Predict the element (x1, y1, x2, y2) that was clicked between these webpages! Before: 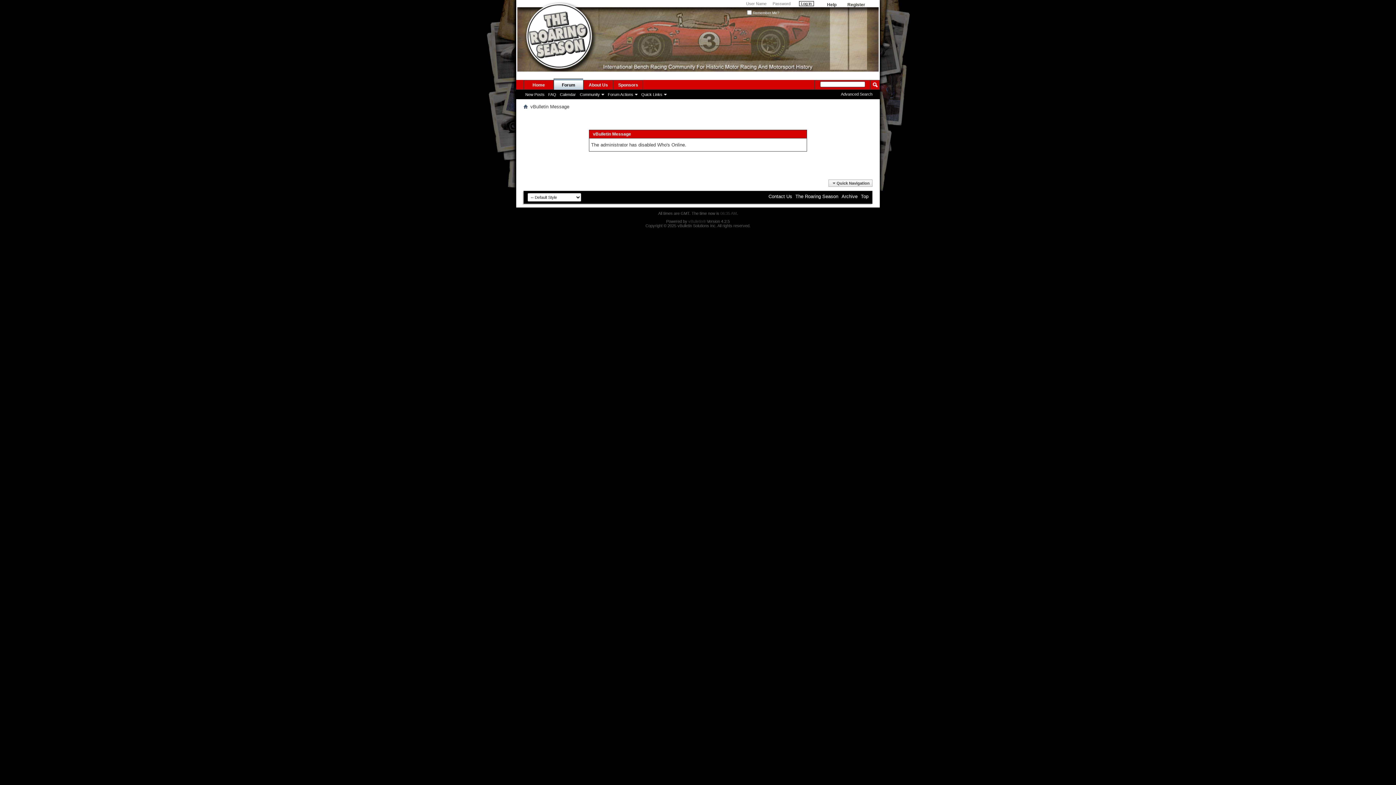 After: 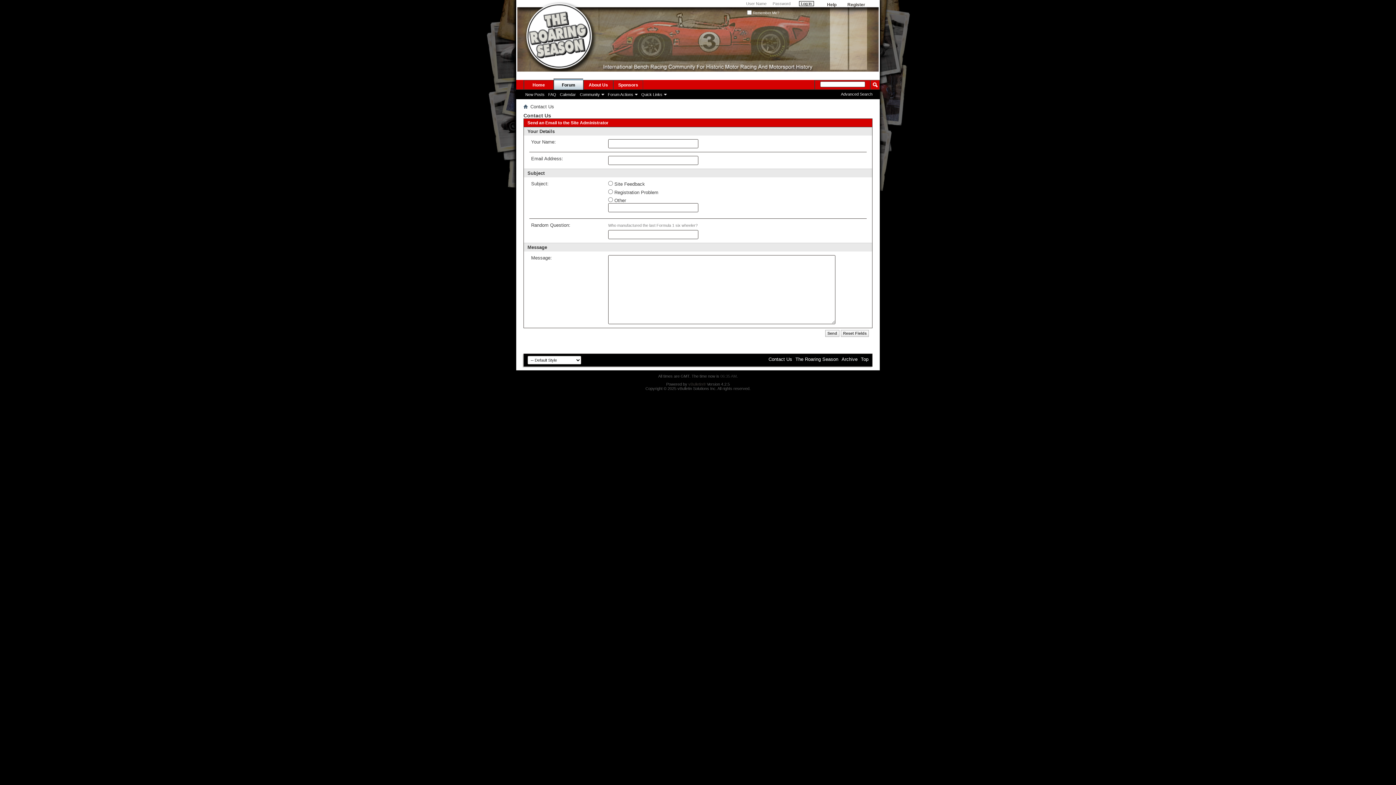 Action: bbox: (768, 193, 792, 199) label: Contact Us